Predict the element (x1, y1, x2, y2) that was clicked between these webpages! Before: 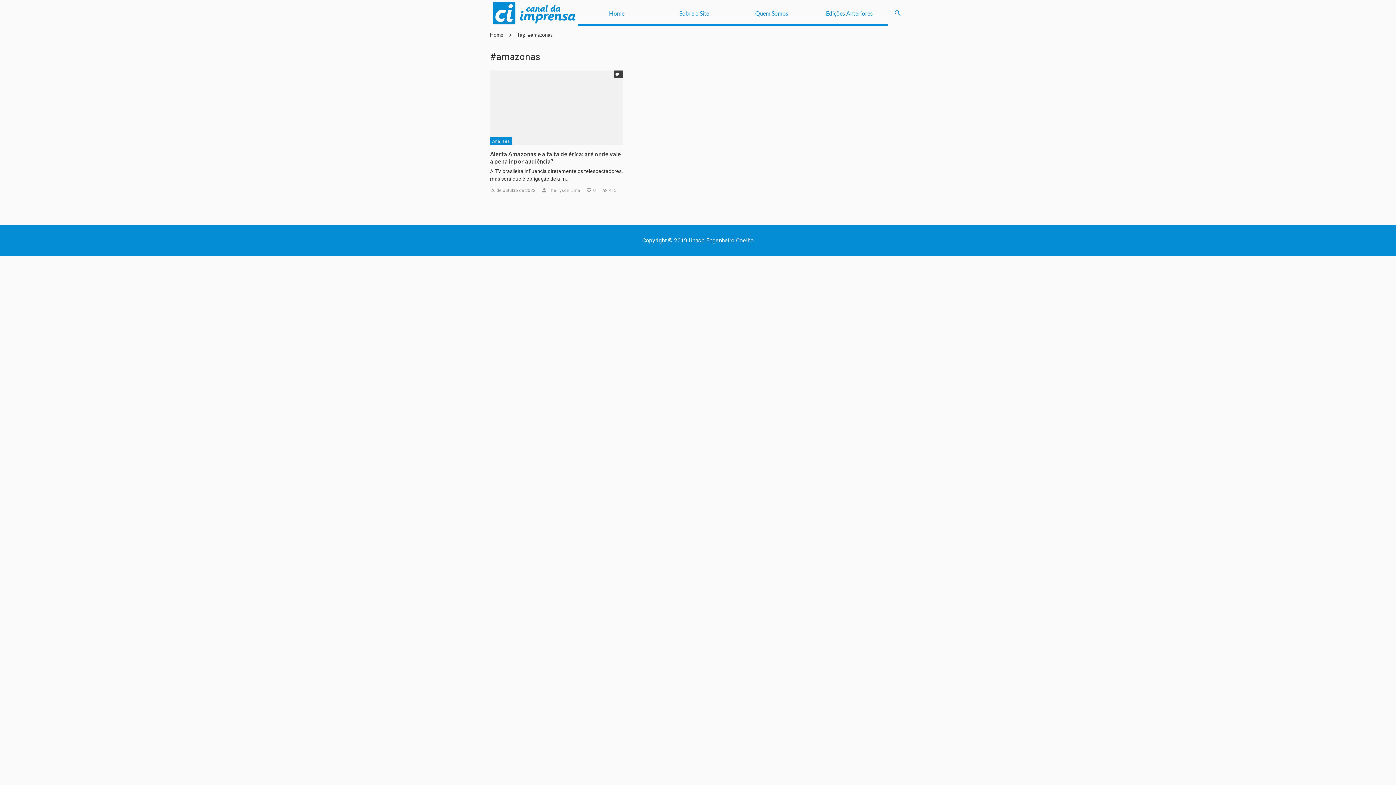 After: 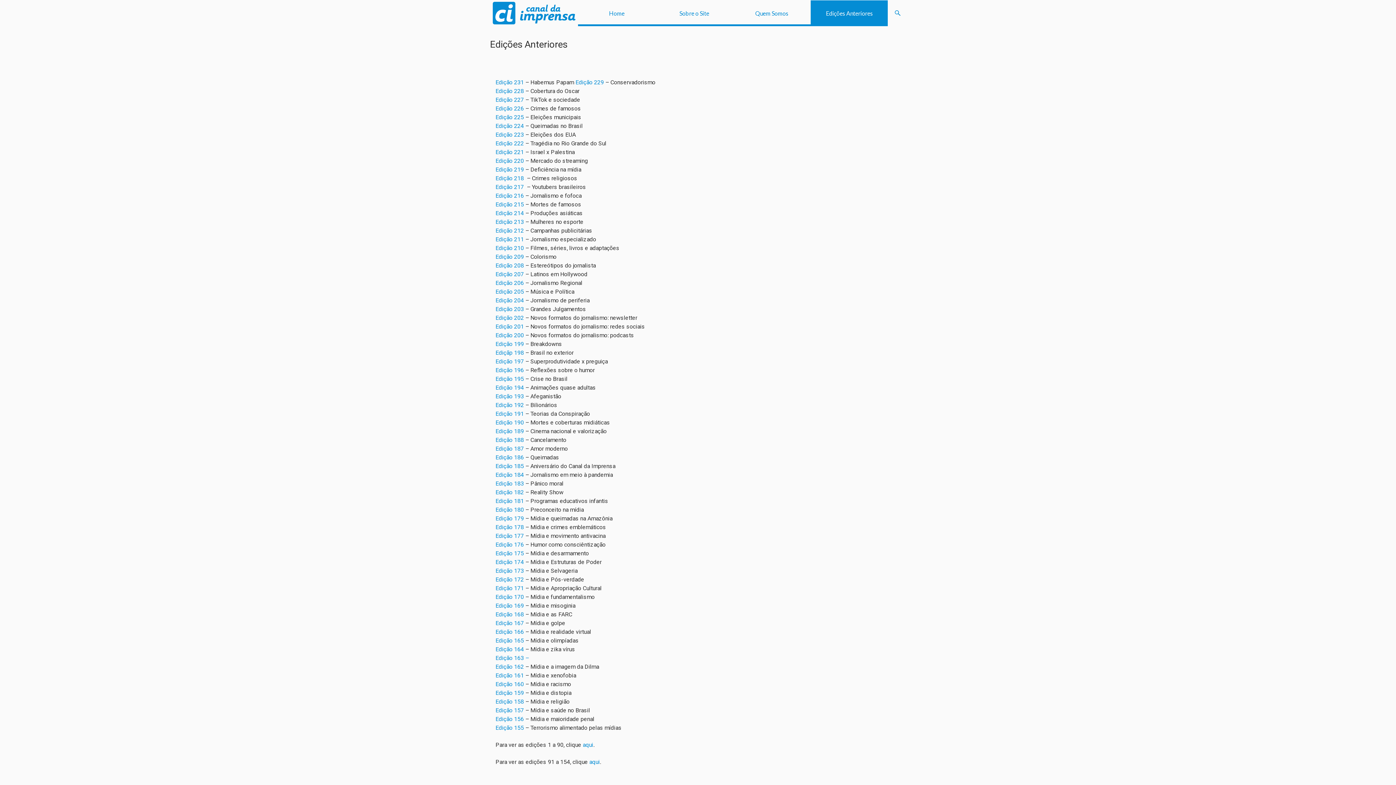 Action: label: Edições Anteriores bbox: (810, 0, 888, 26)